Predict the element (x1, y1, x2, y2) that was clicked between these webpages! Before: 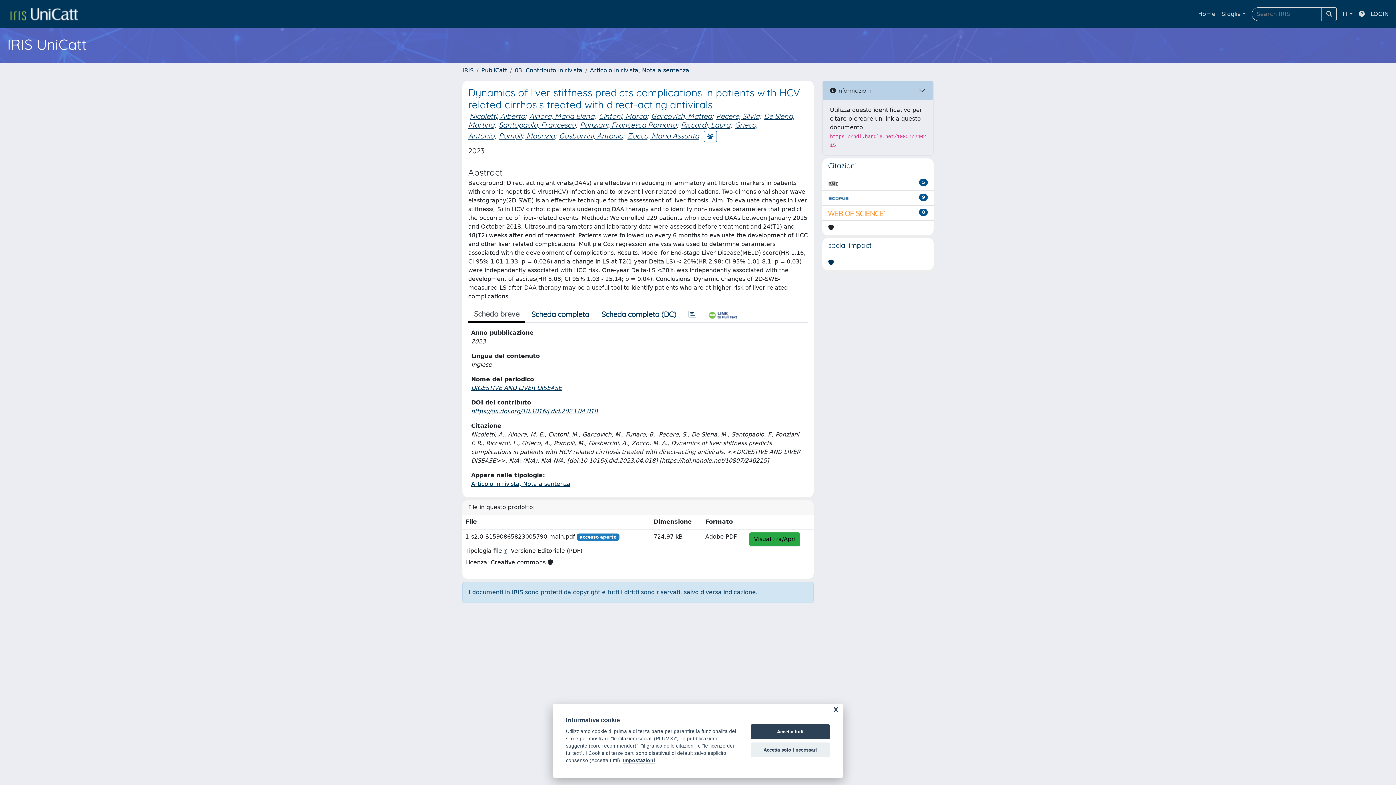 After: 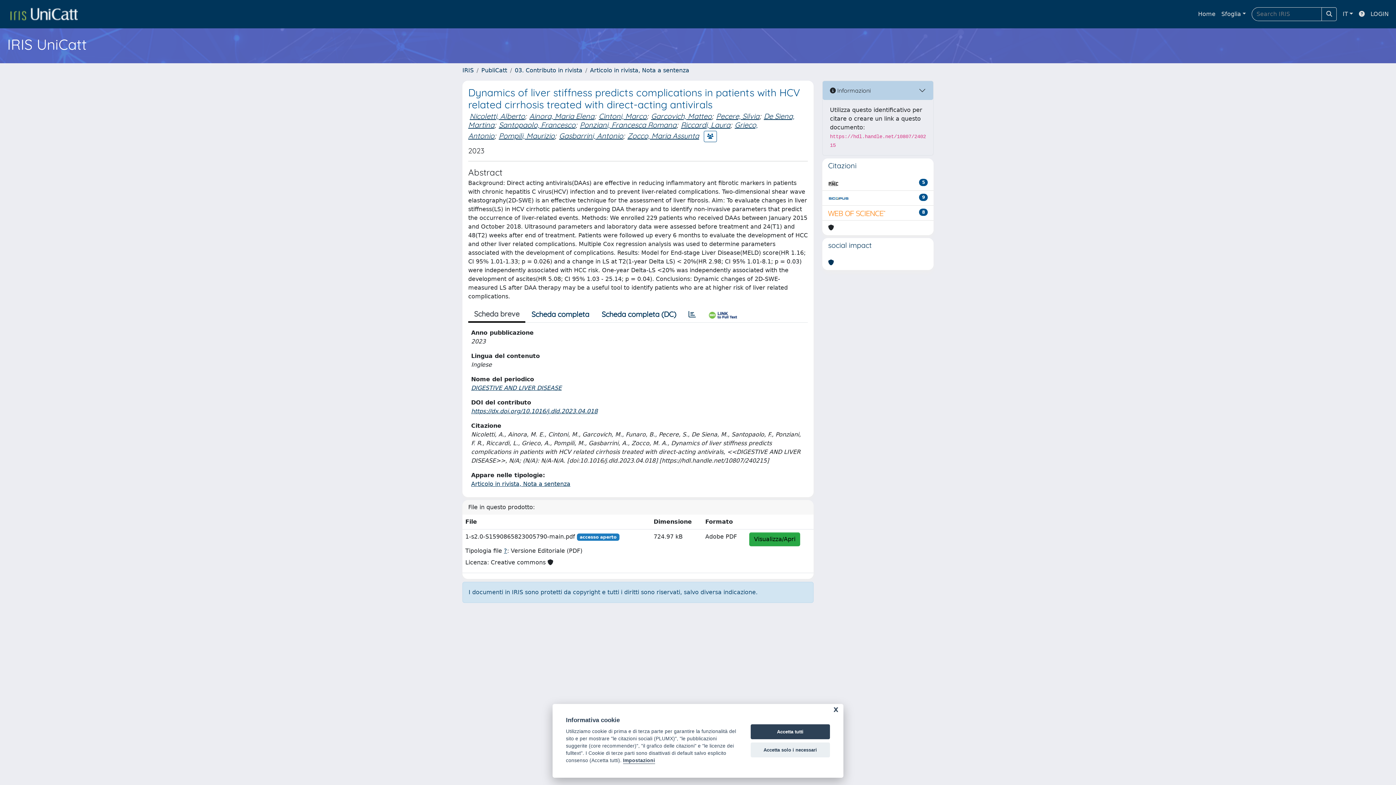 Action: label: Scheda breve bbox: (468, 306, 525, 322)